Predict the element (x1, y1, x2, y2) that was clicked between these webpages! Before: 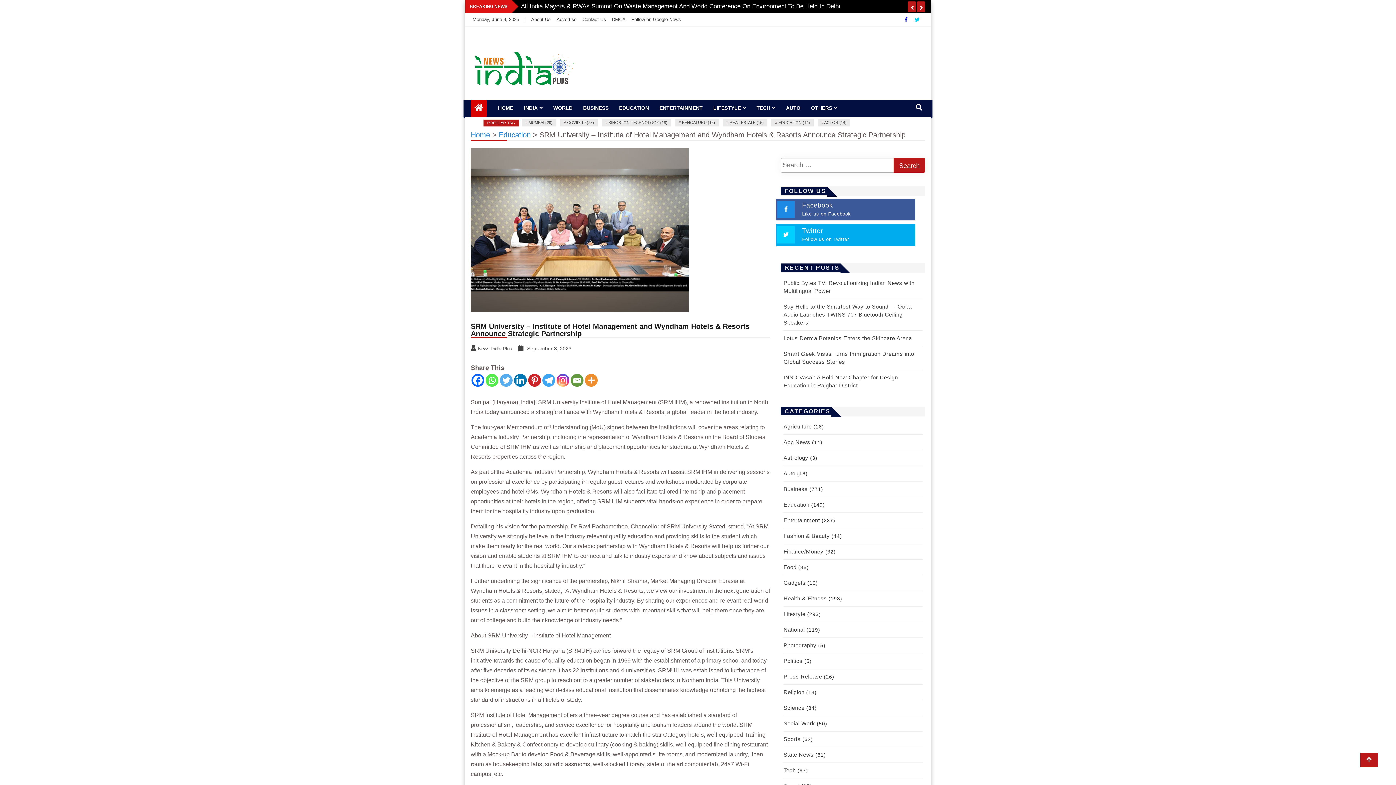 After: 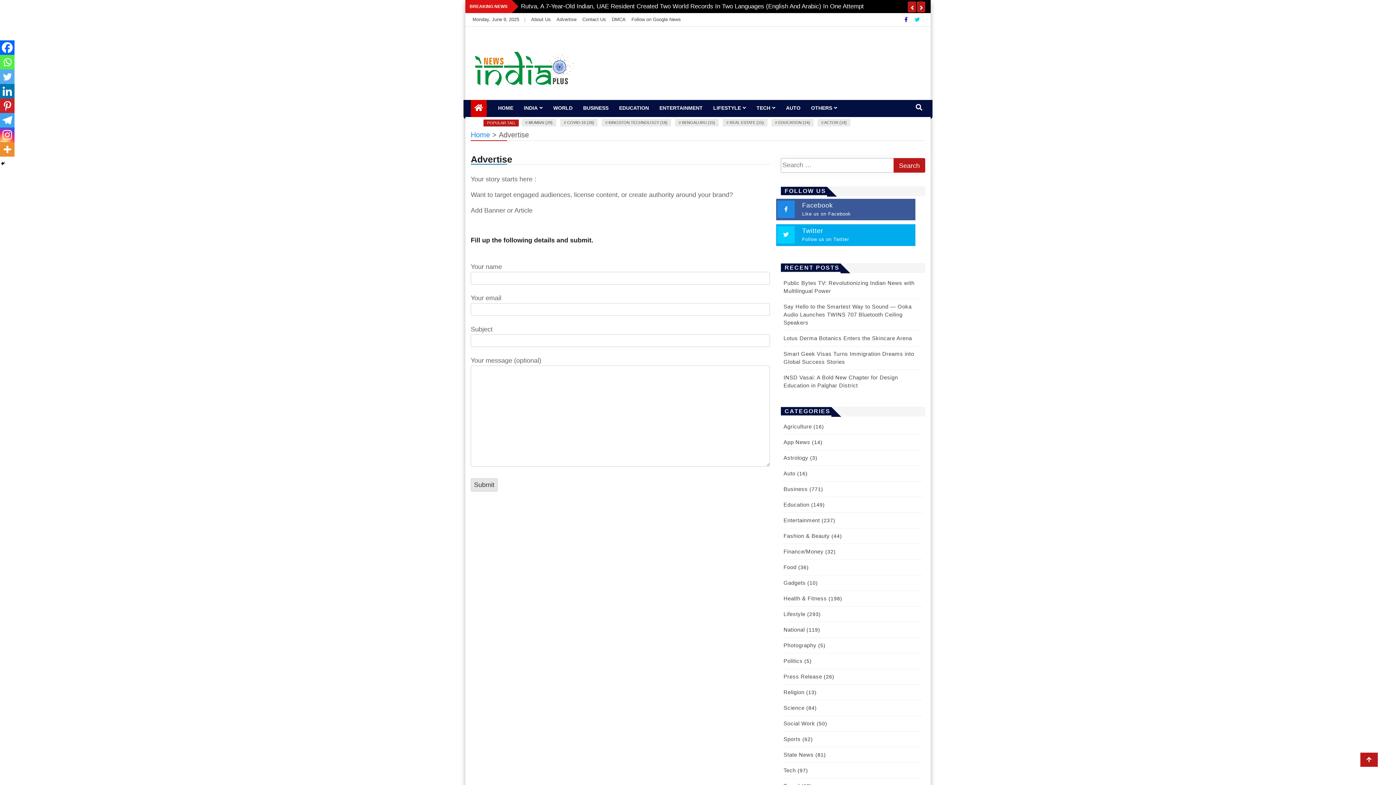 Action: label: Advertise bbox: (556, 16, 576, 22)